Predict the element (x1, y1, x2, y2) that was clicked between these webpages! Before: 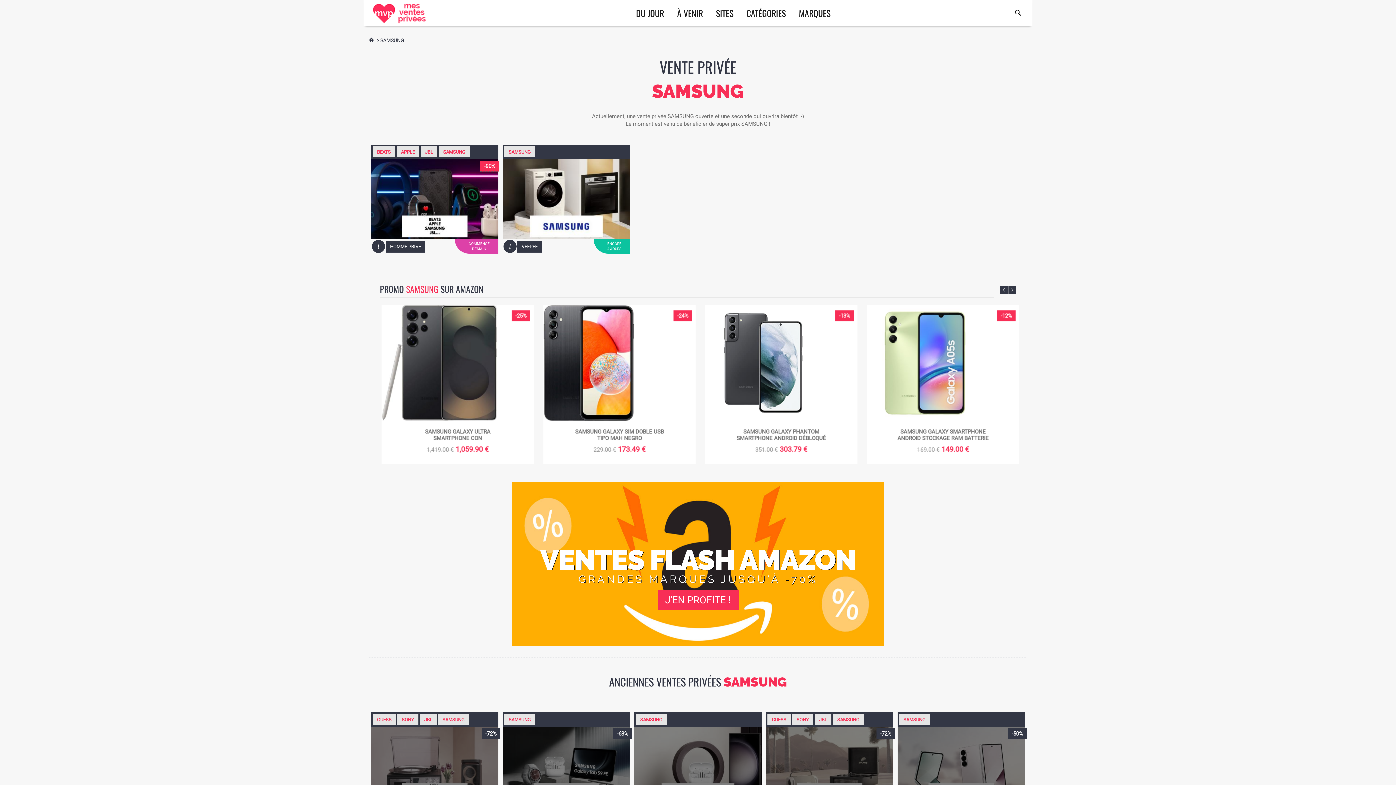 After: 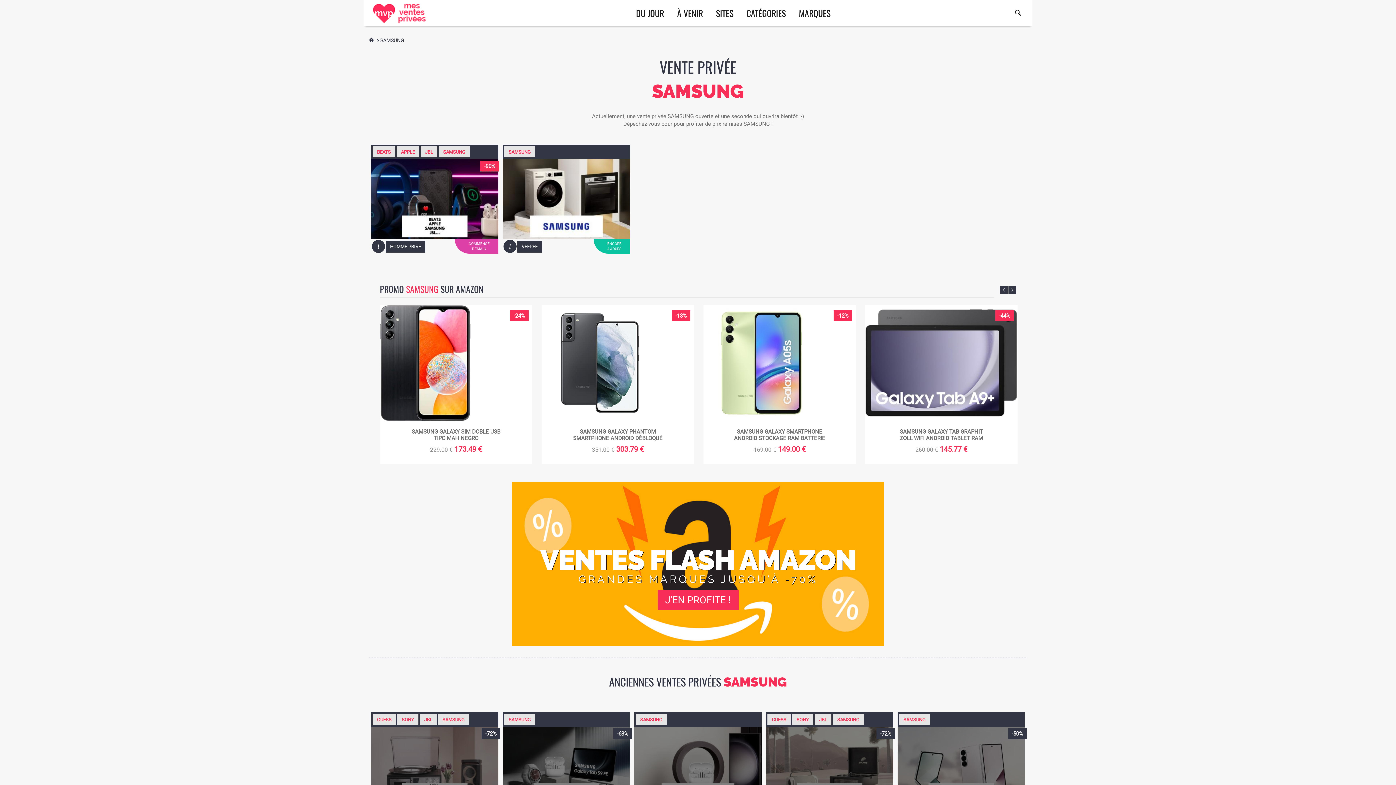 Action: label: SAMSUNG bbox: (833, 714, 864, 725)